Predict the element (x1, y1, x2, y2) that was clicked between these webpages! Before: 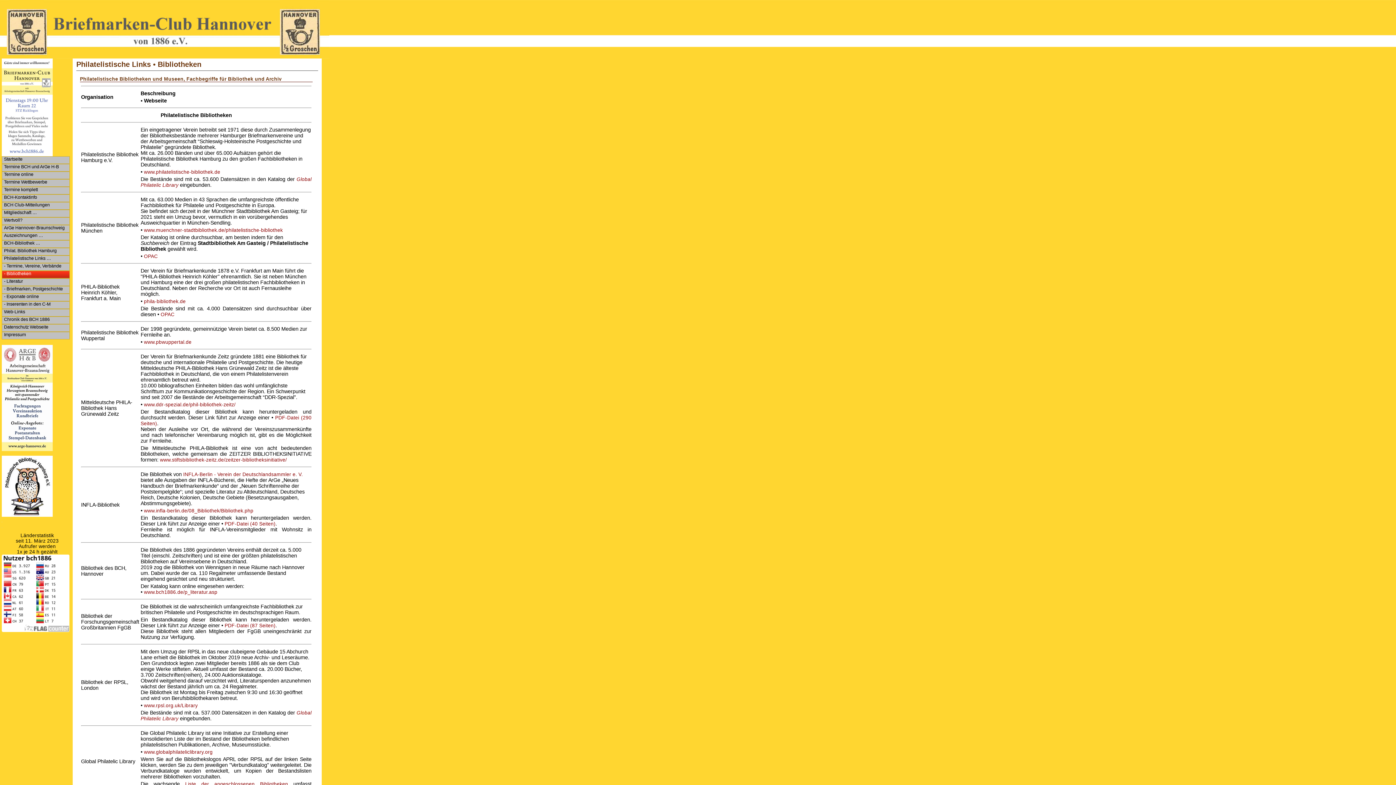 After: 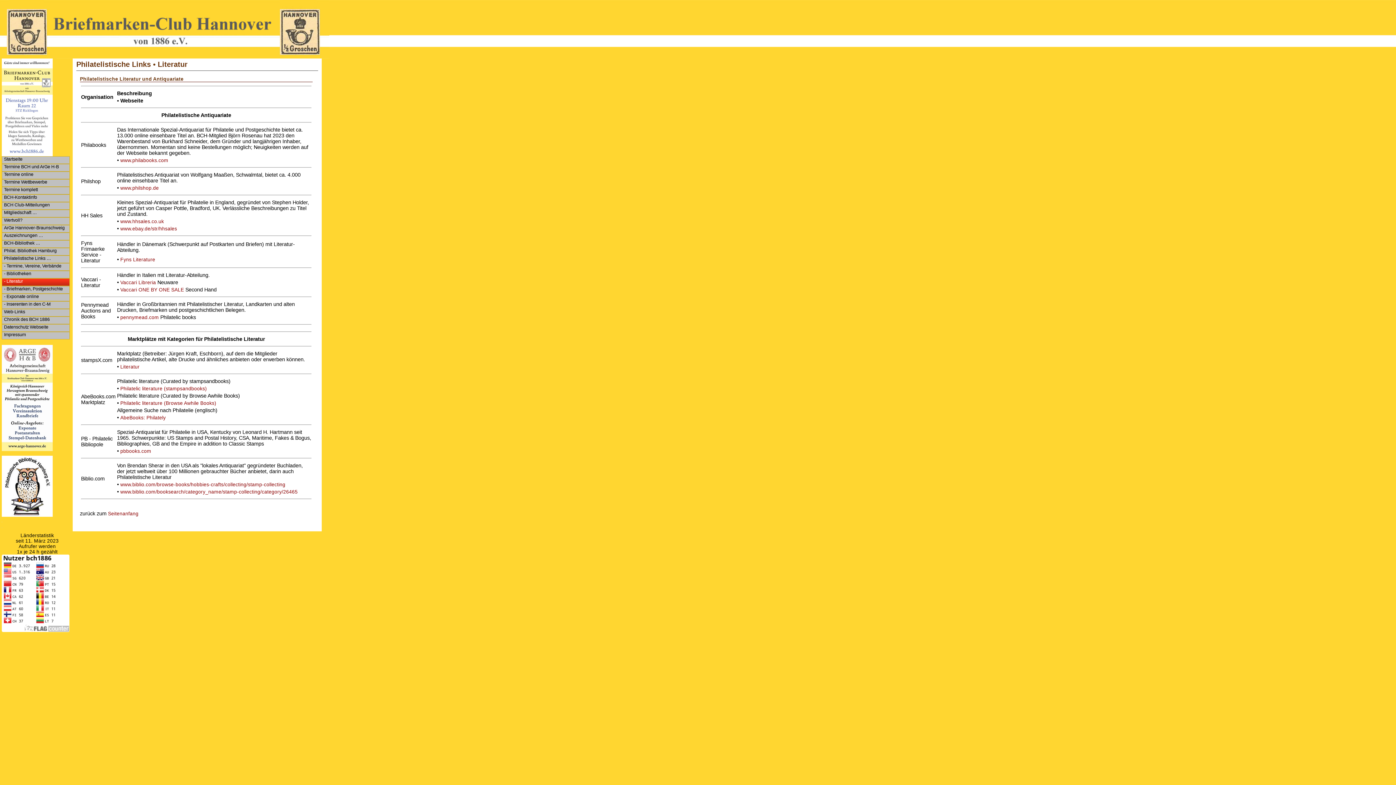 Action: bbox: (1, 278, 69, 286) label: - Literatur